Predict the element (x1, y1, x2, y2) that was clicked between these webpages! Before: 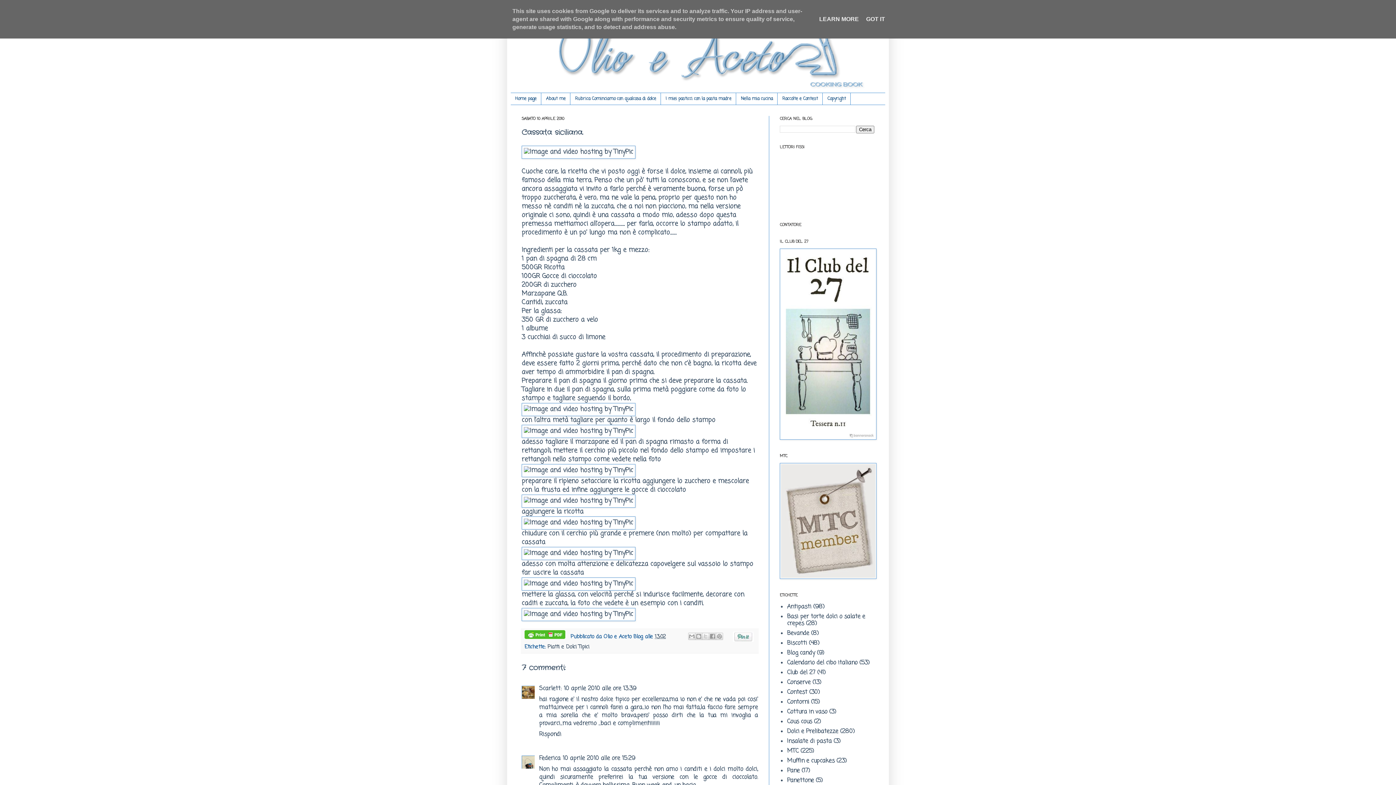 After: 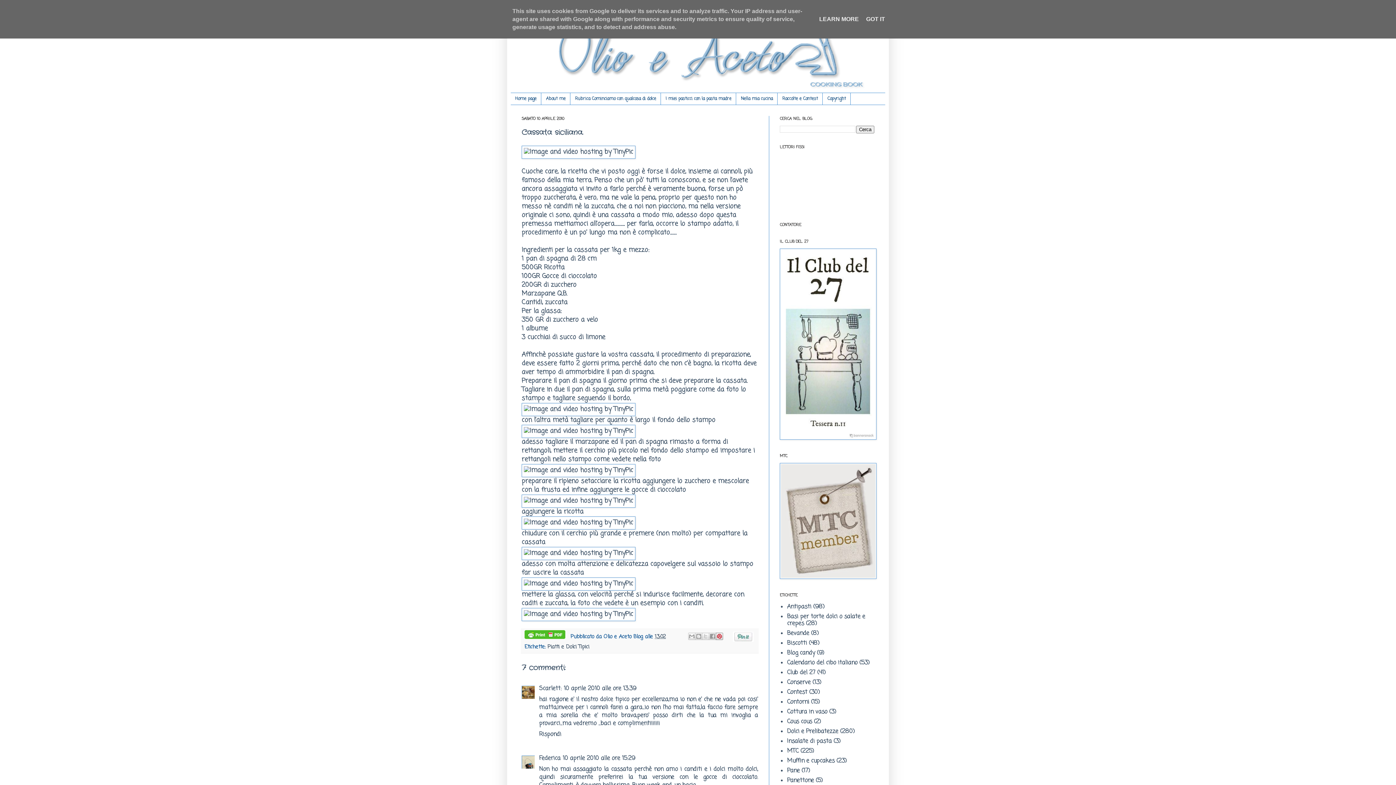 Action: bbox: (715, 633, 723, 640) label: Condividi su Pinterest